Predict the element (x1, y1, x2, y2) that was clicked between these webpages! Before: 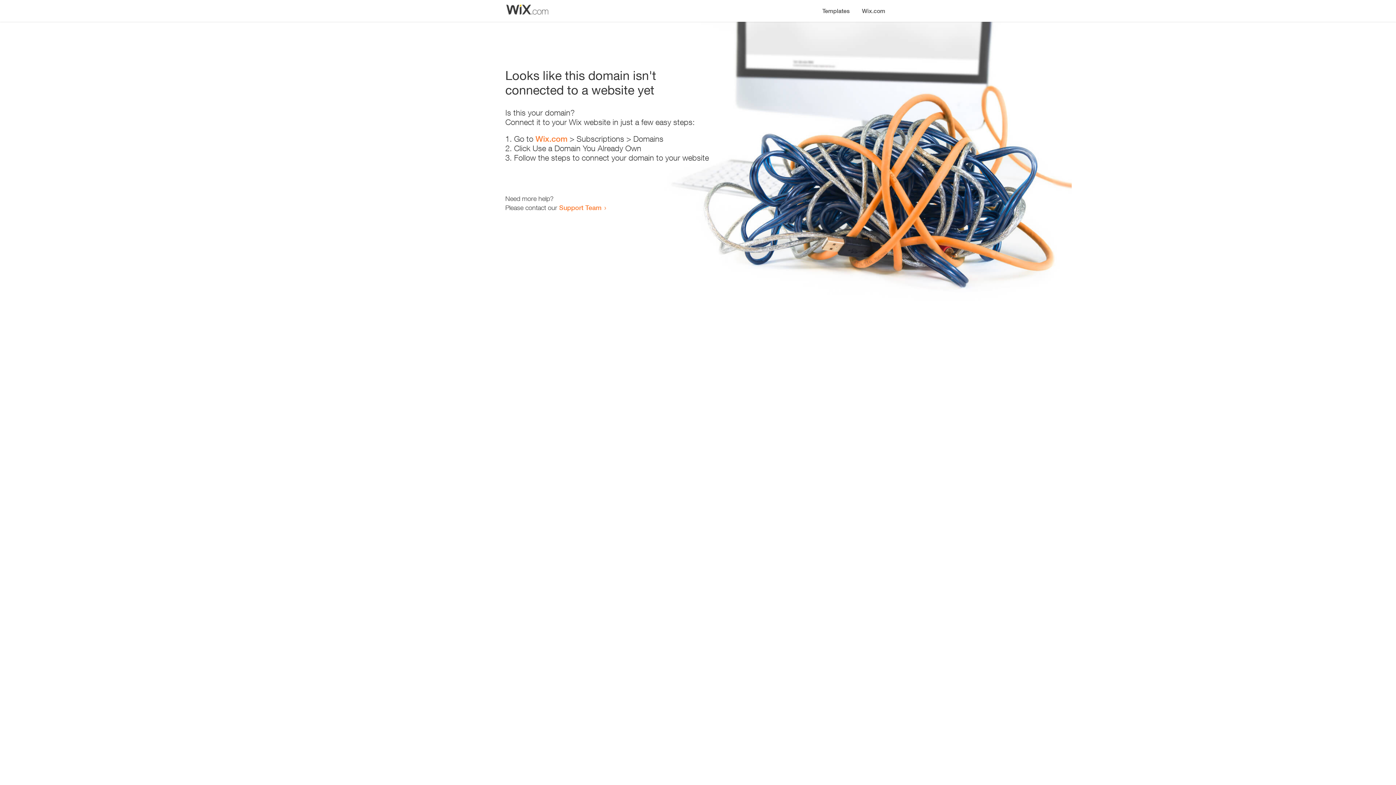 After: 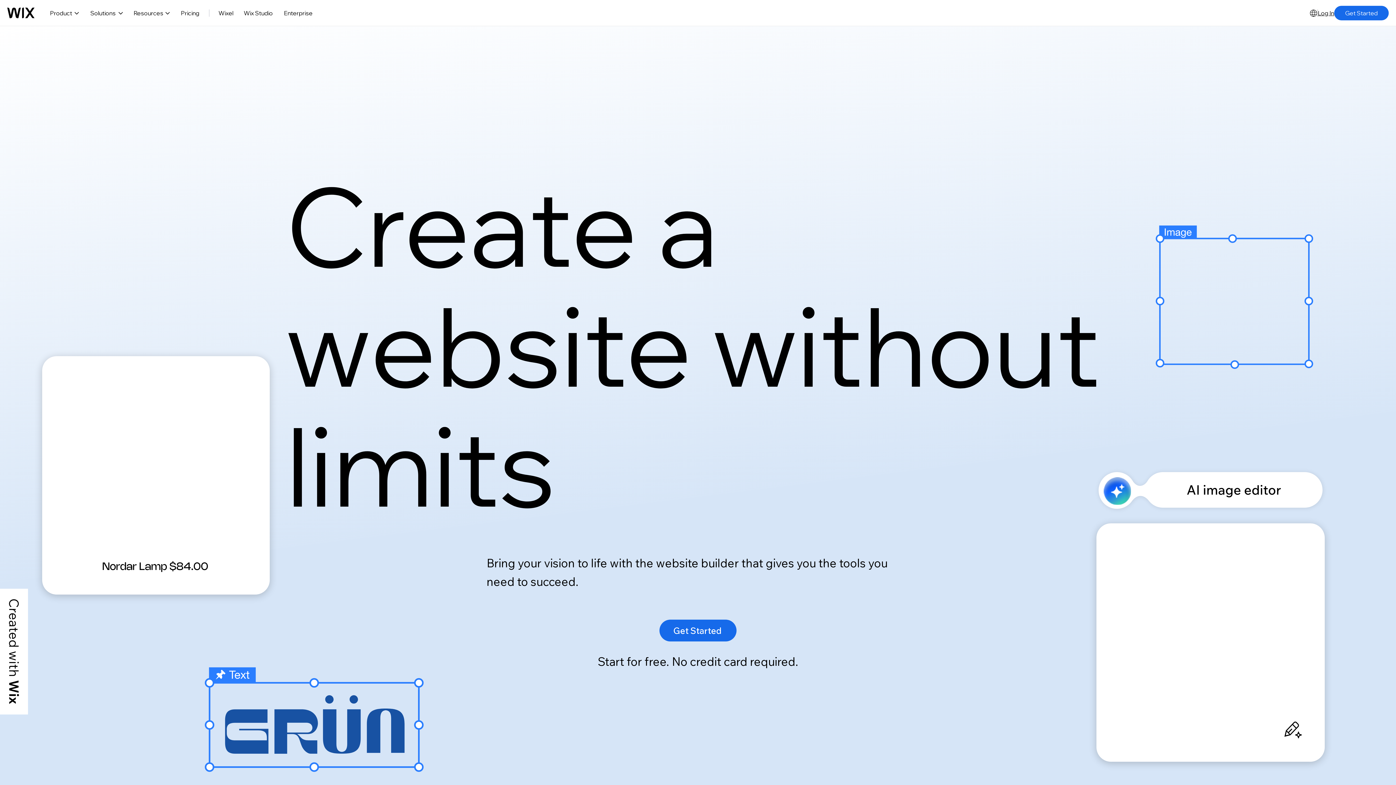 Action: bbox: (535, 134, 567, 143) label: Wix.com